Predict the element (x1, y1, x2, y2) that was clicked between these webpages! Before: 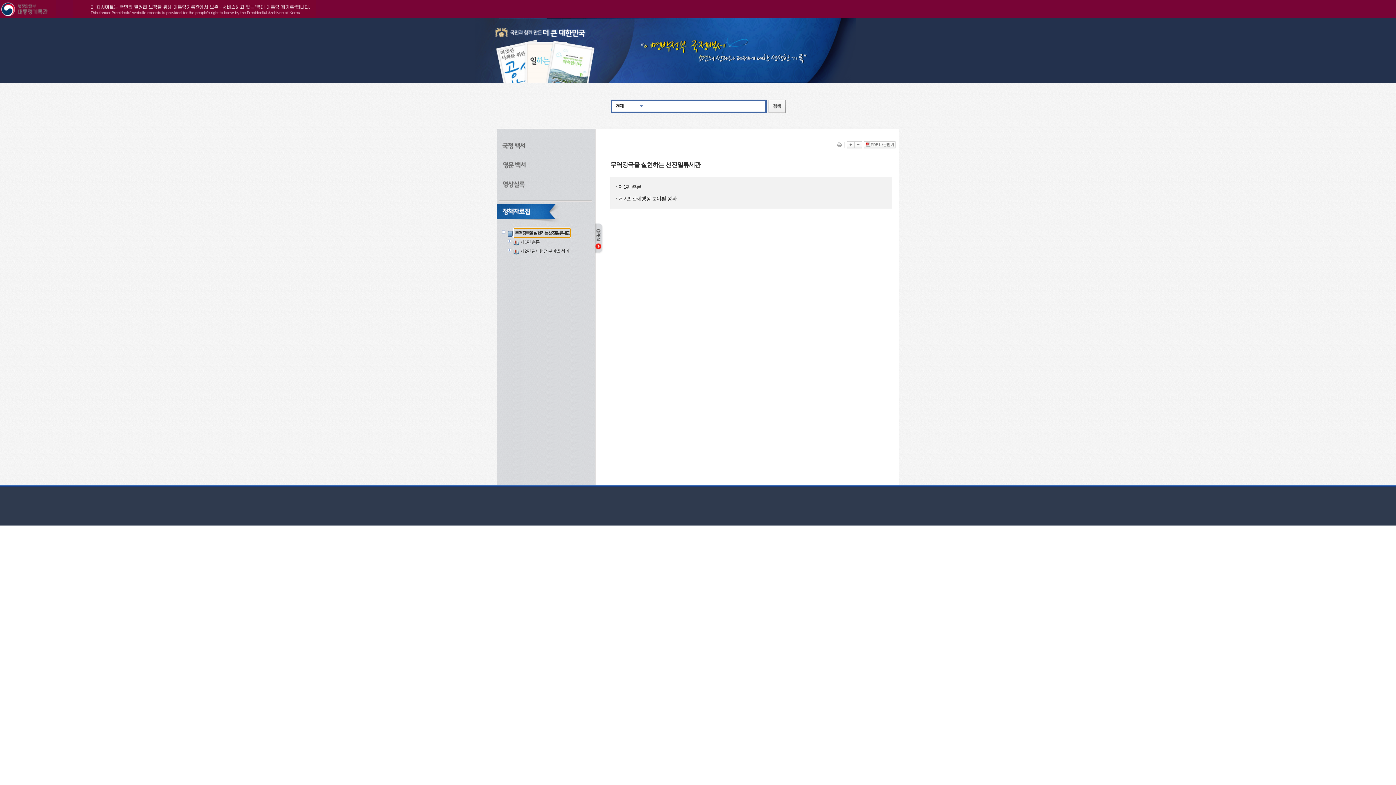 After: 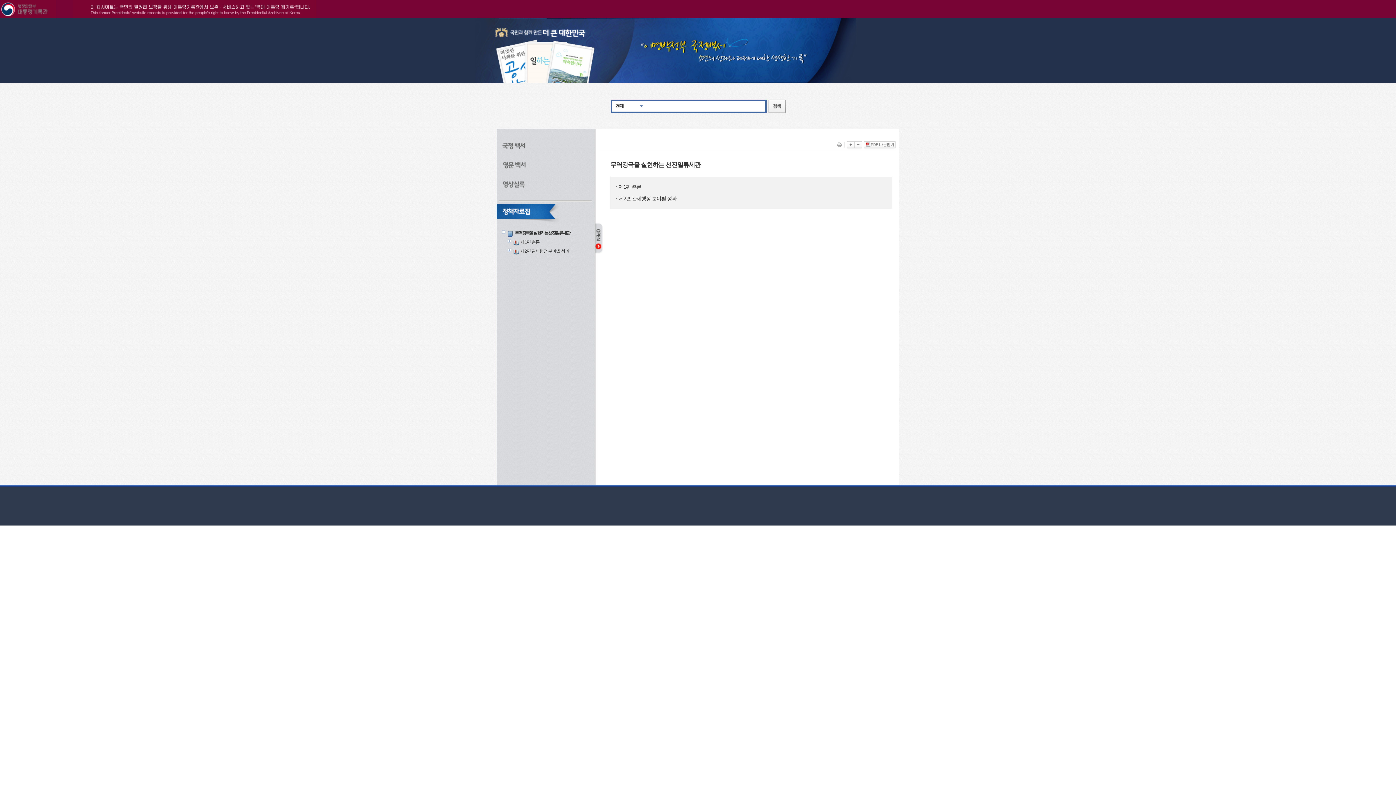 Action: bbox: (1, 6, 56, 10)